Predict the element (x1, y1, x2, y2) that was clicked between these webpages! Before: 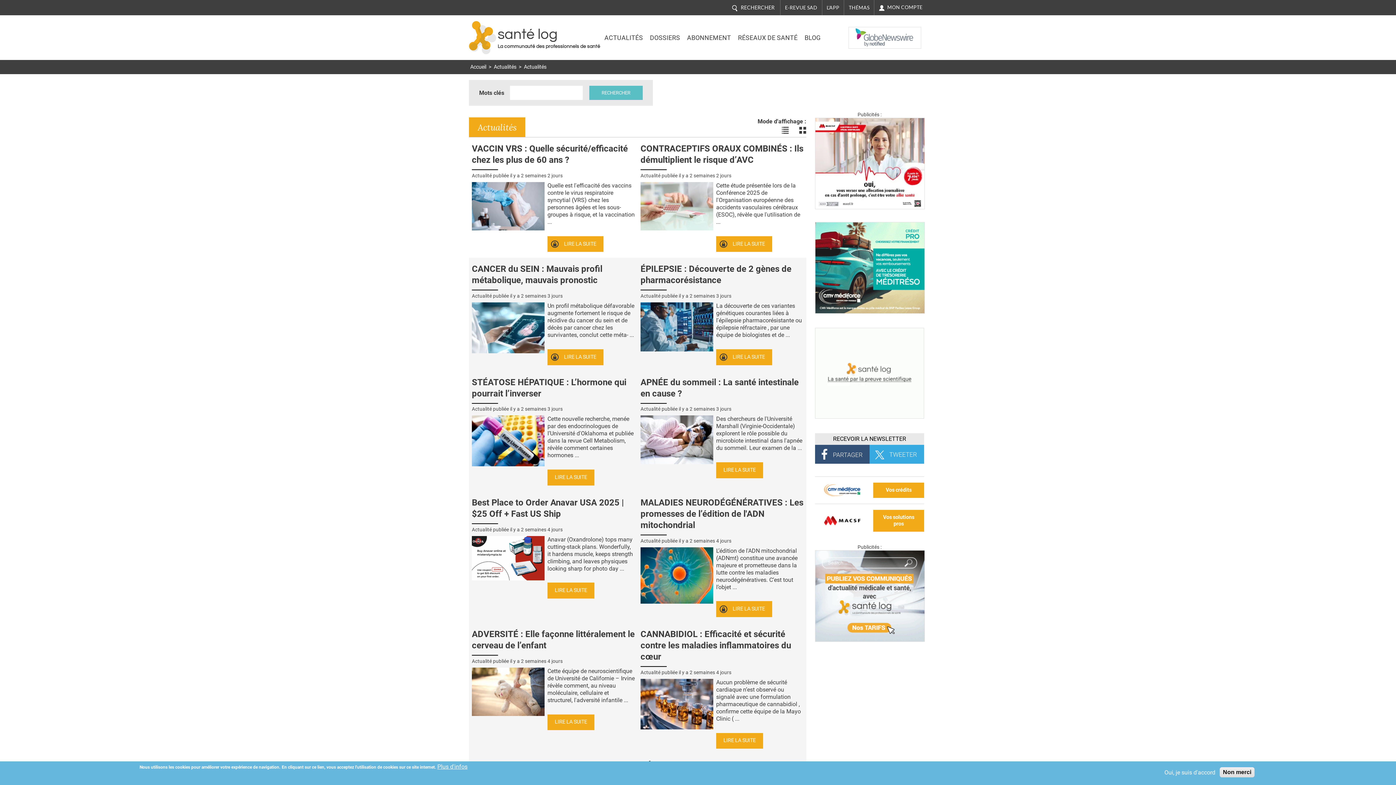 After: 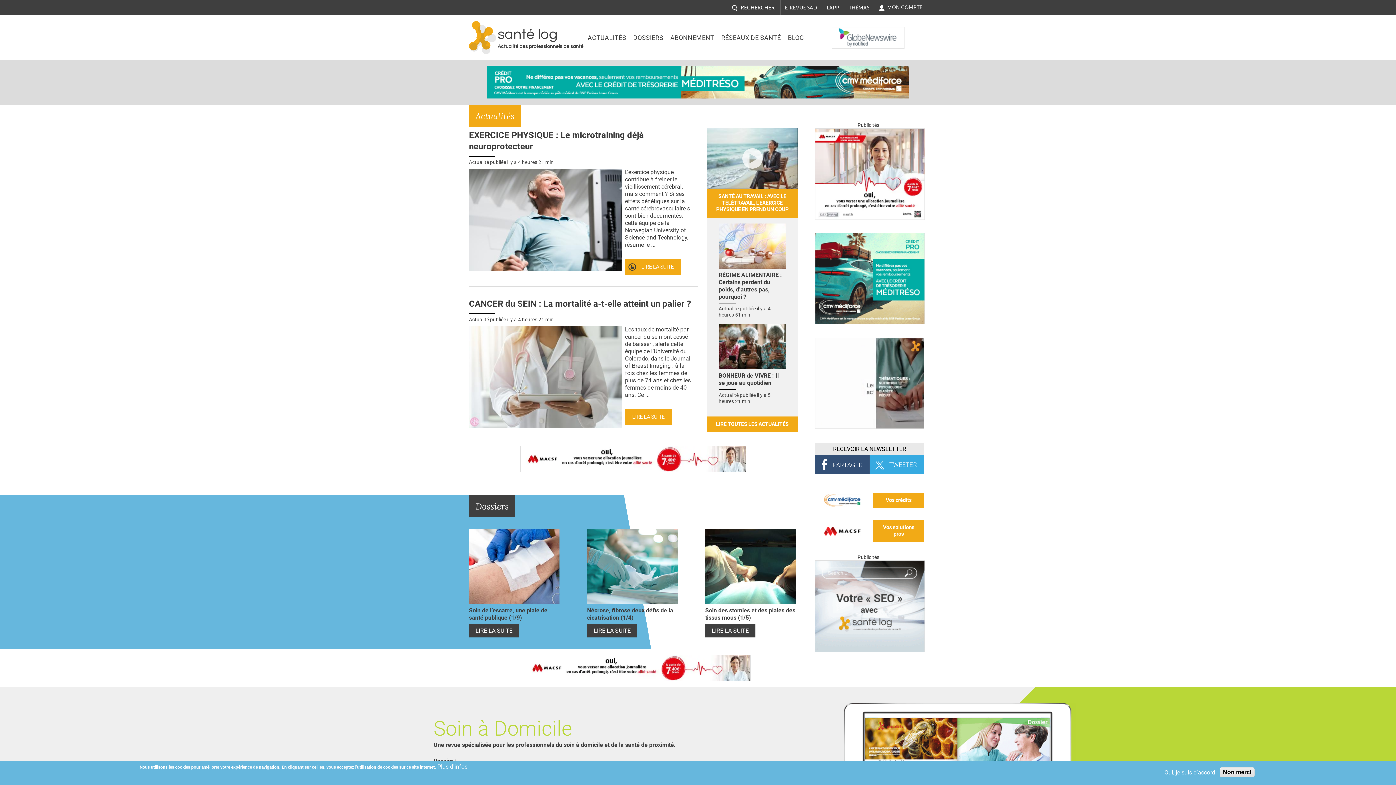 Action: label: Accueil bbox: (470, 64, 486, 70)